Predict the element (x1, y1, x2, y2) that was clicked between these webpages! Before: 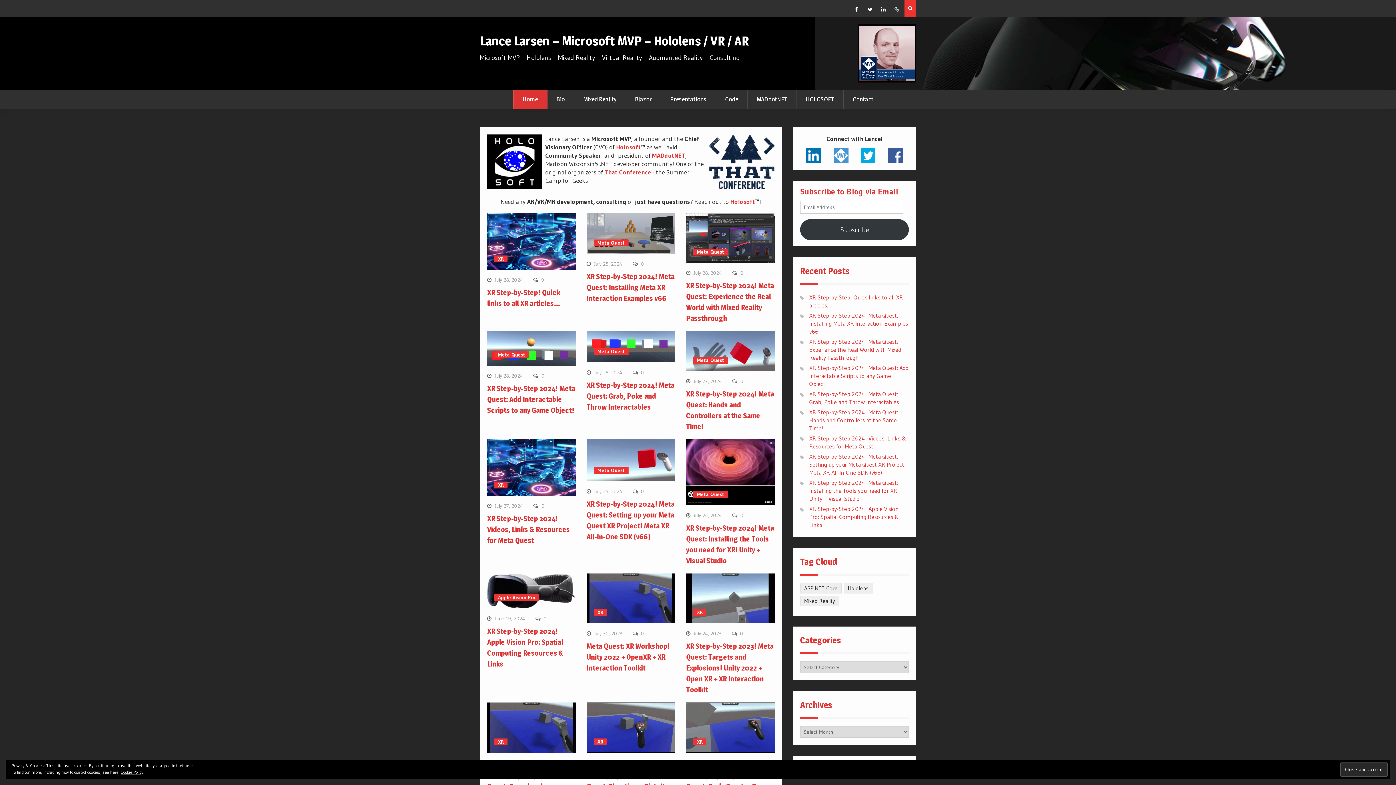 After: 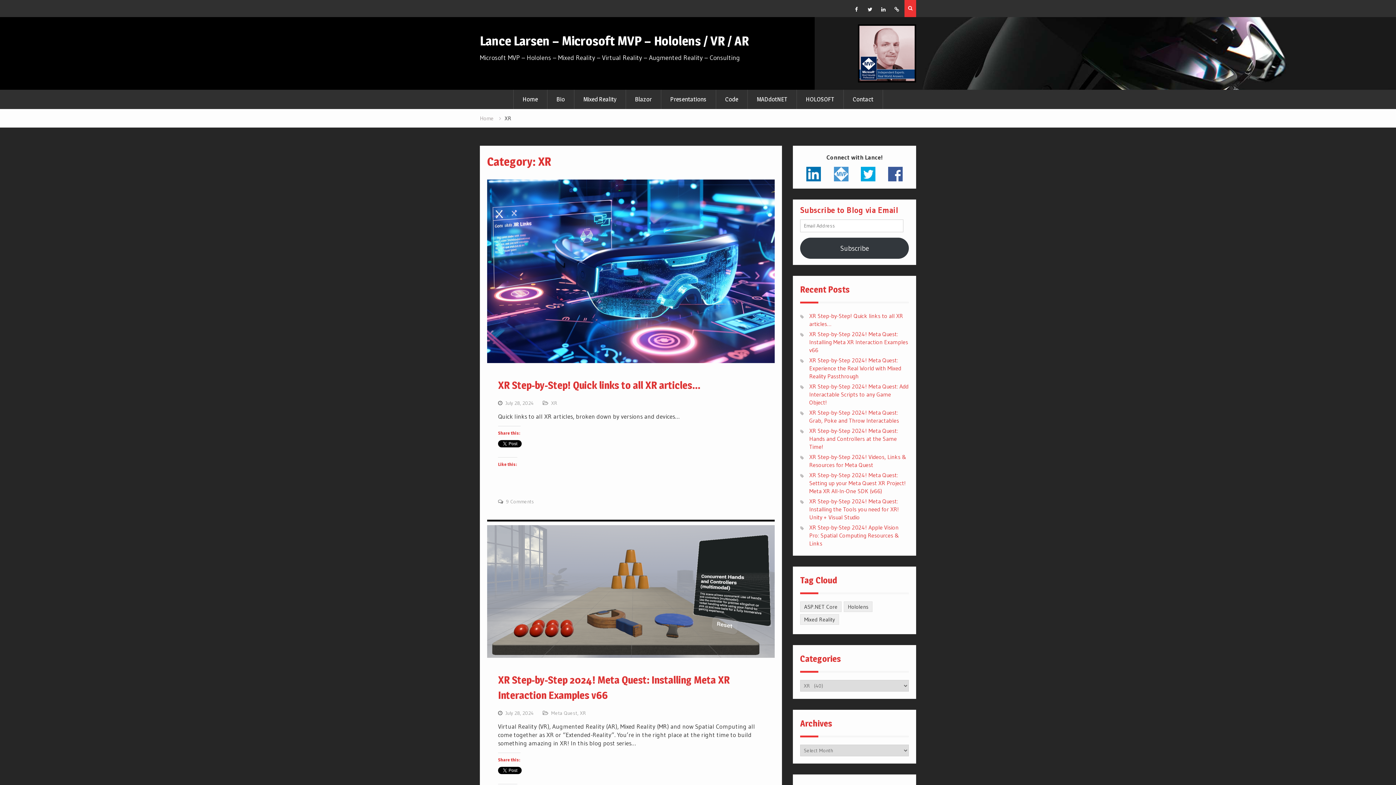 Action: label: XR bbox: (697, 609, 703, 616)